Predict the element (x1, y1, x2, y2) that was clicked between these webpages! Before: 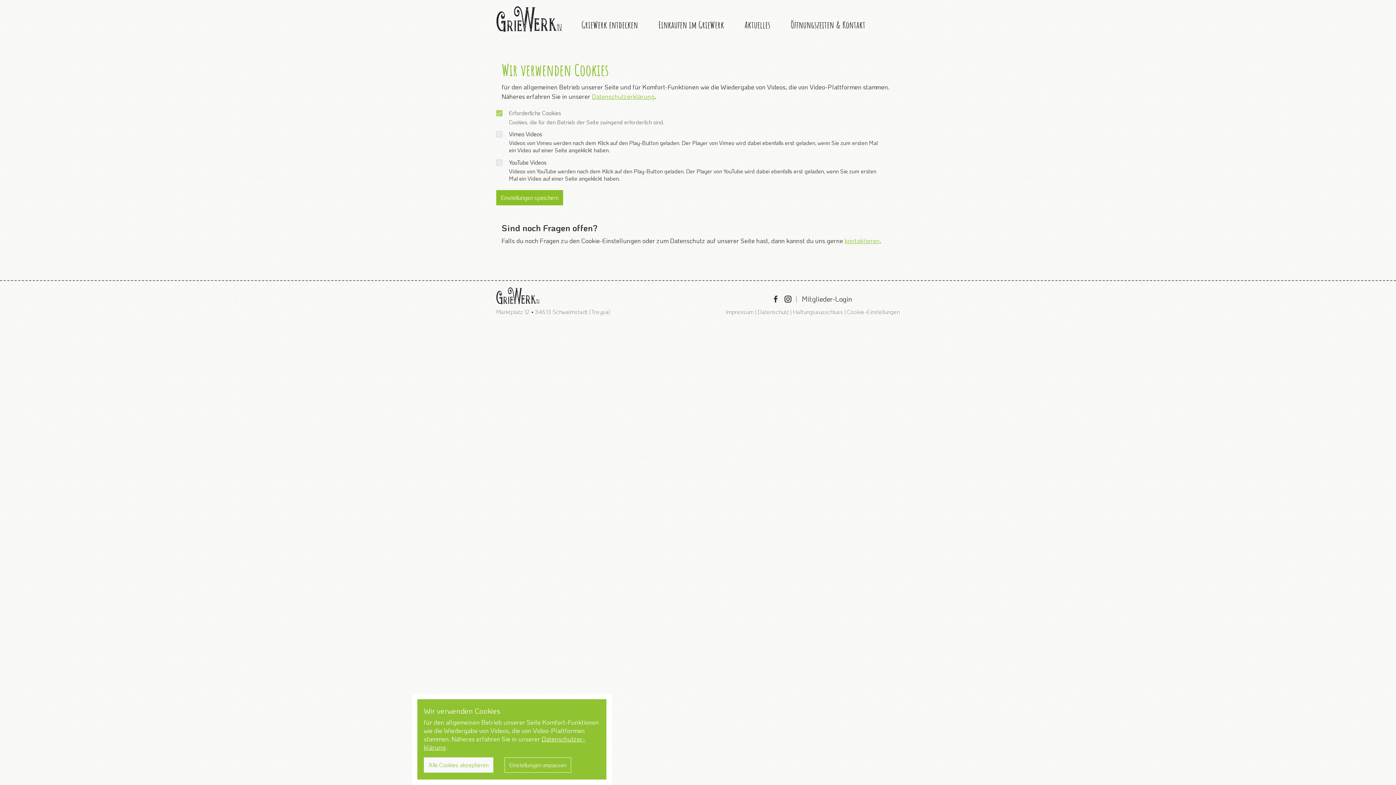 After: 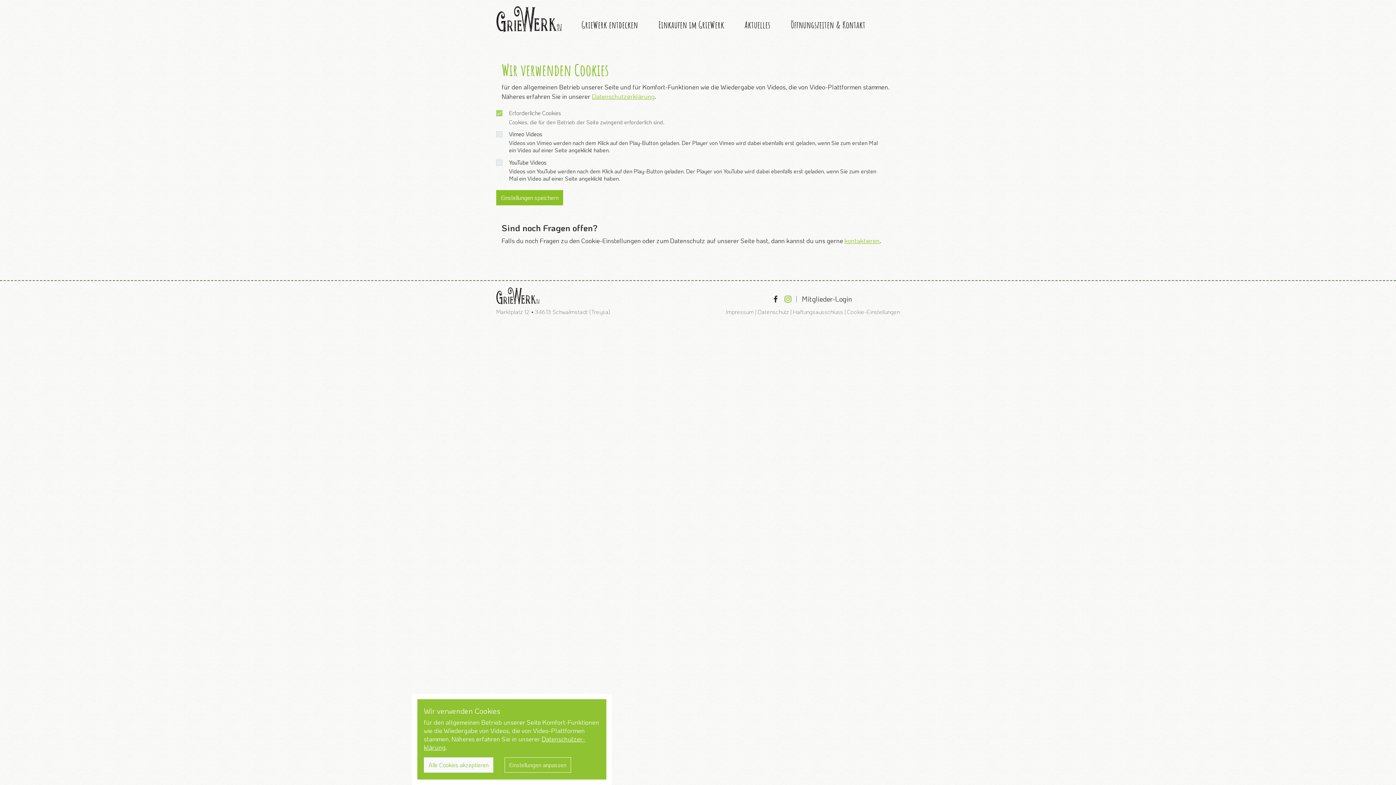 Action: bbox: (781, 291, 794, 307)